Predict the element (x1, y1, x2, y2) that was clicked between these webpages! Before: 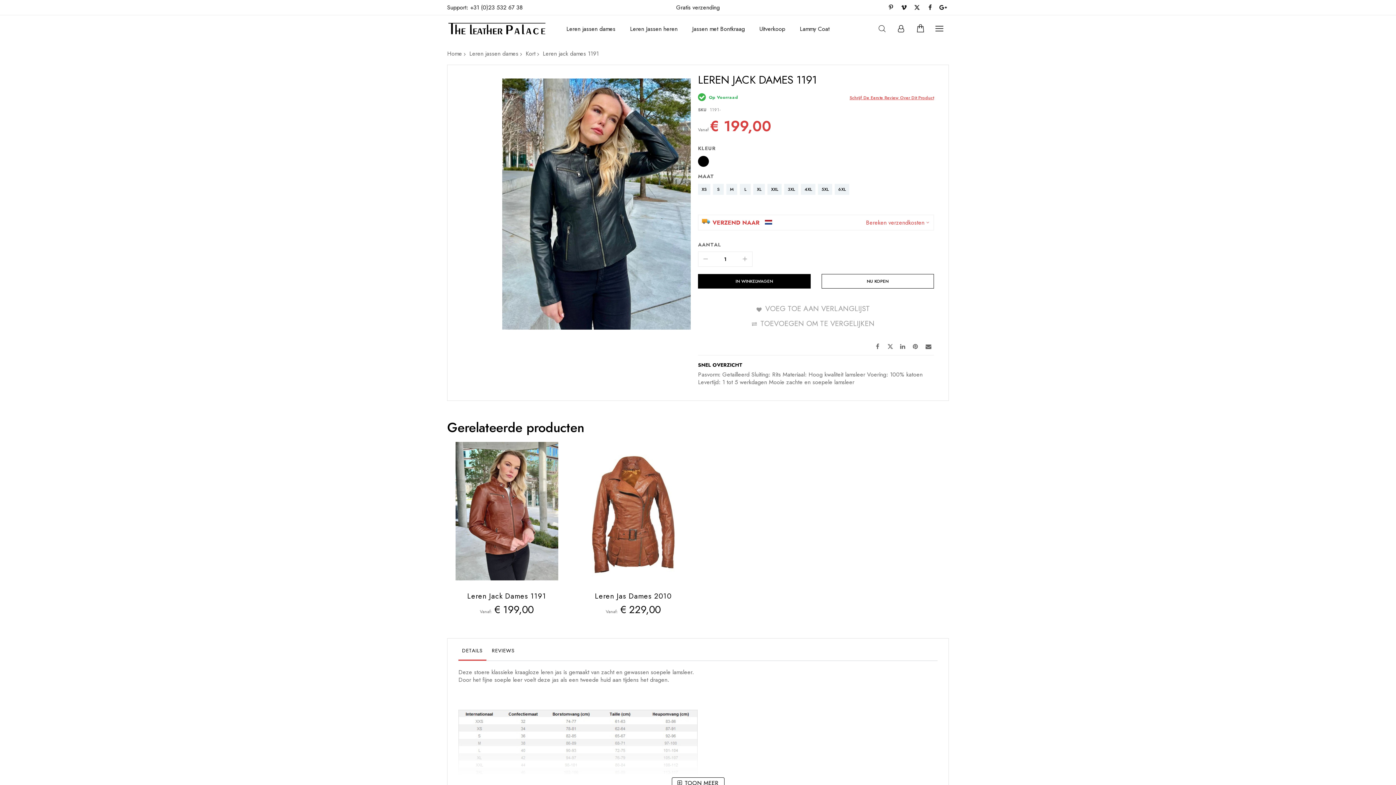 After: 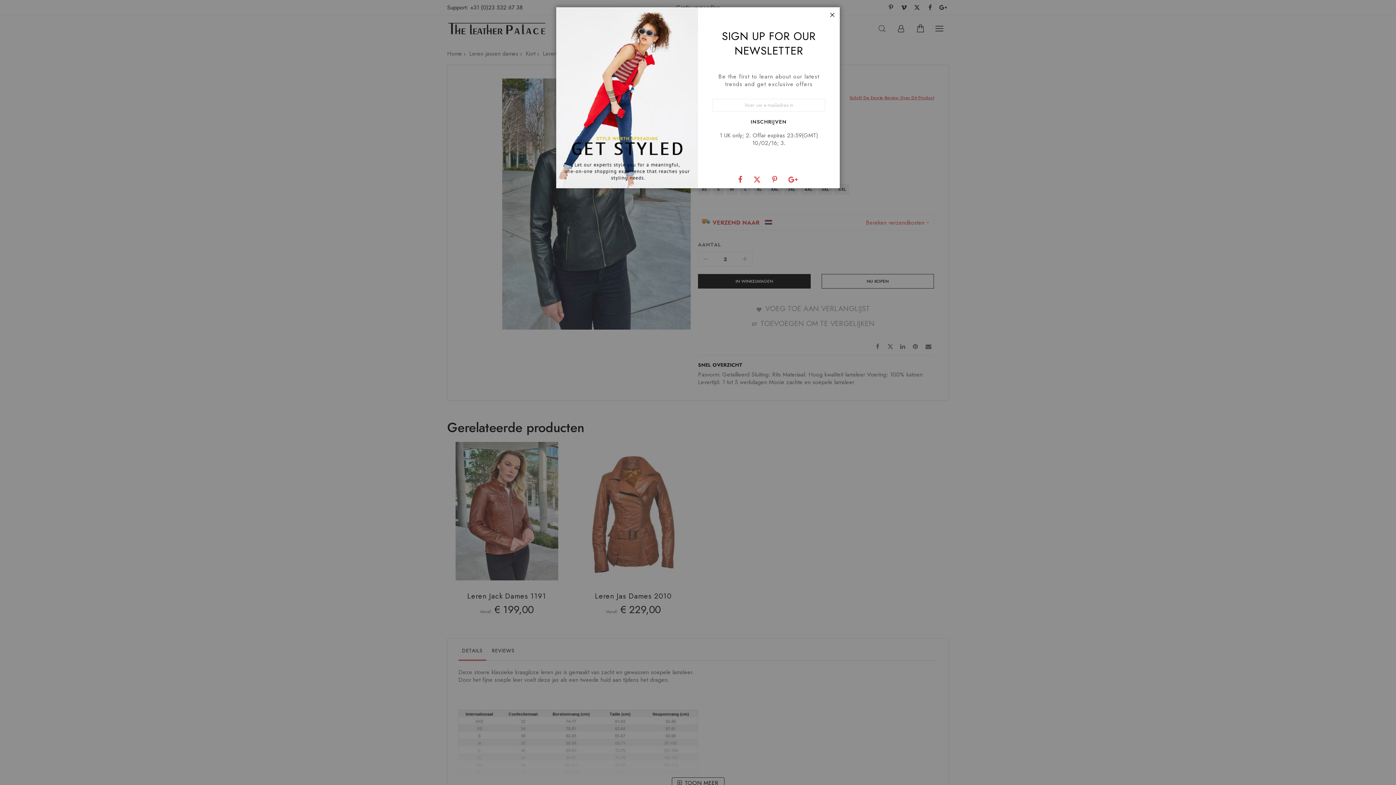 Action: bbox: (737, 252, 752, 266)